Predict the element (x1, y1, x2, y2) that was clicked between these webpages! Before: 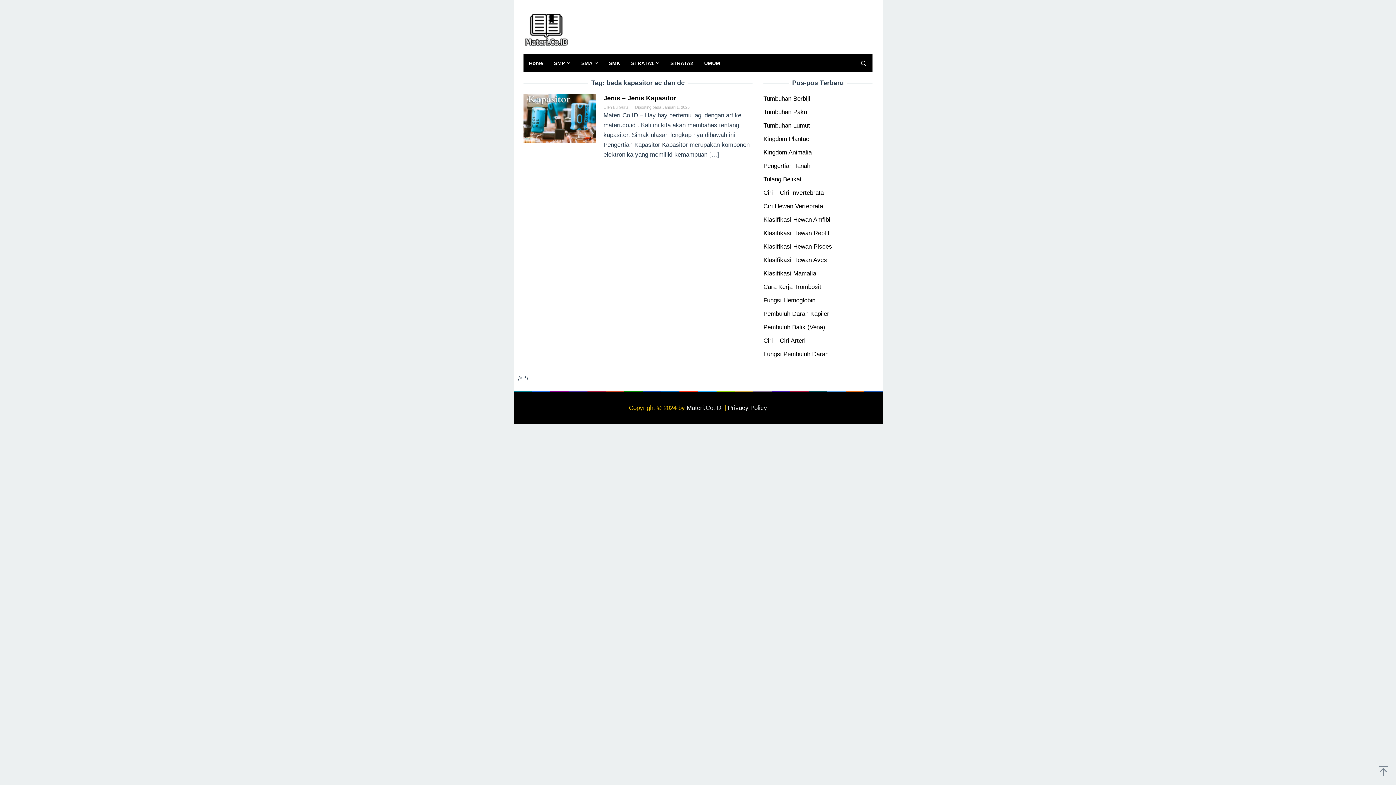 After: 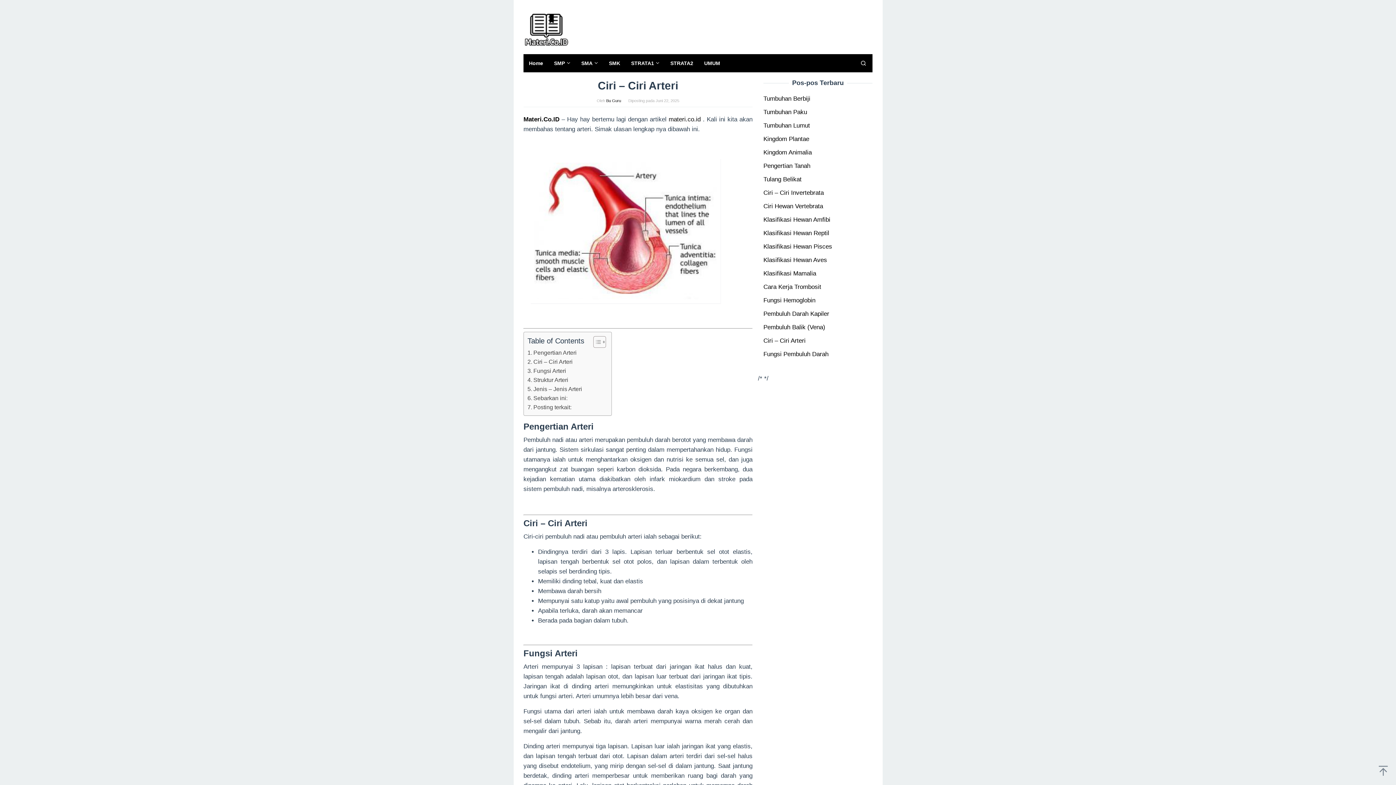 Action: bbox: (763, 337, 805, 344) label: Ciri – Ciri Arteri